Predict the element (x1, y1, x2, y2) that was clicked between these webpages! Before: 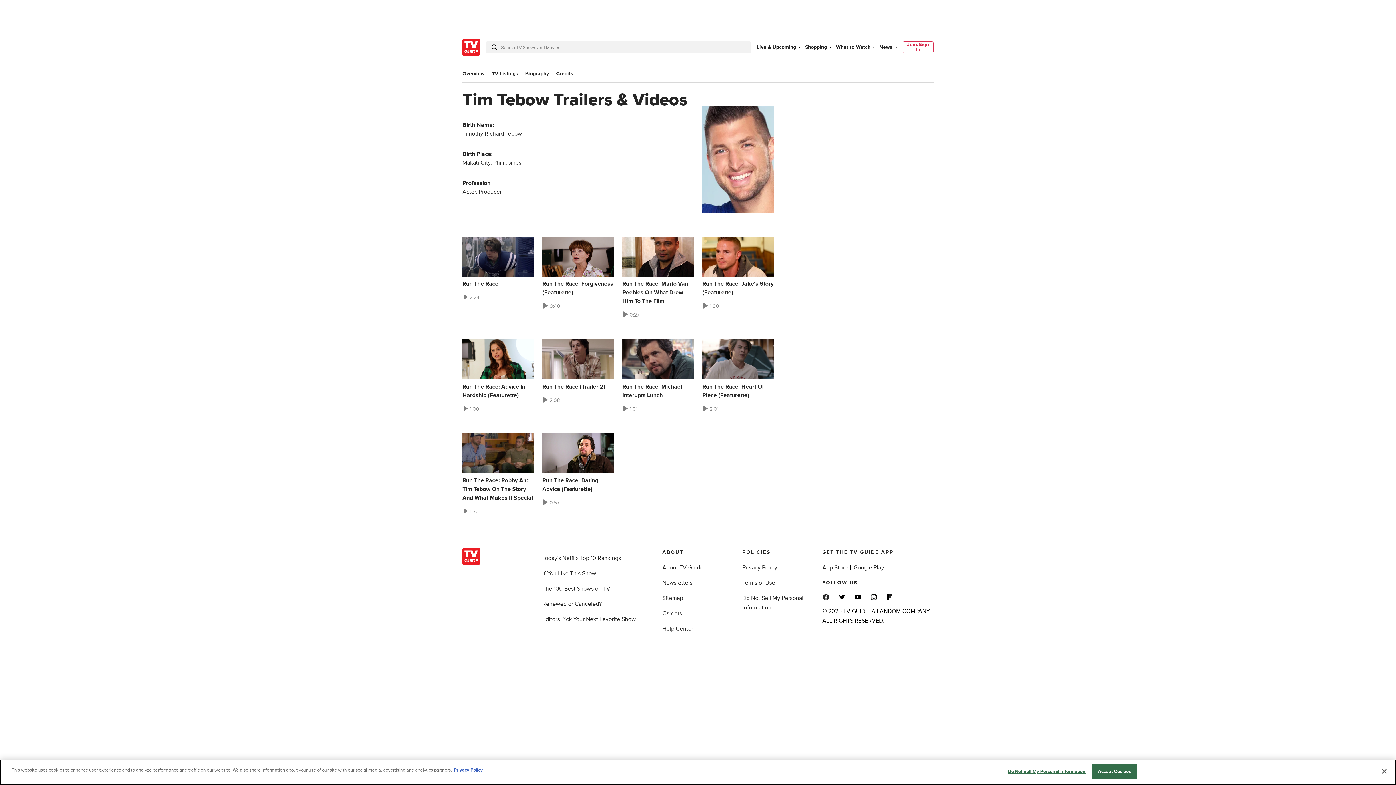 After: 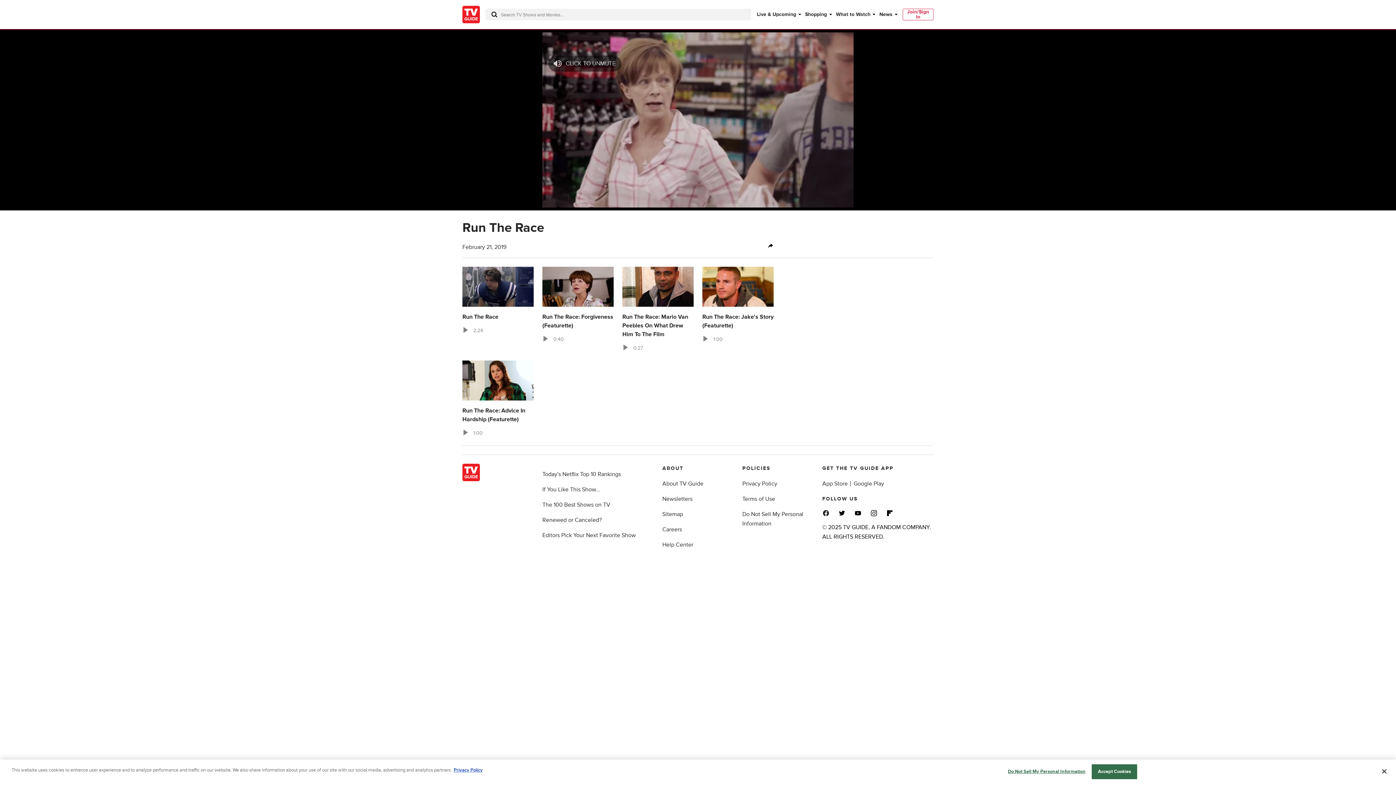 Action: bbox: (462, 236, 533, 301) label: Run The Race

2:24